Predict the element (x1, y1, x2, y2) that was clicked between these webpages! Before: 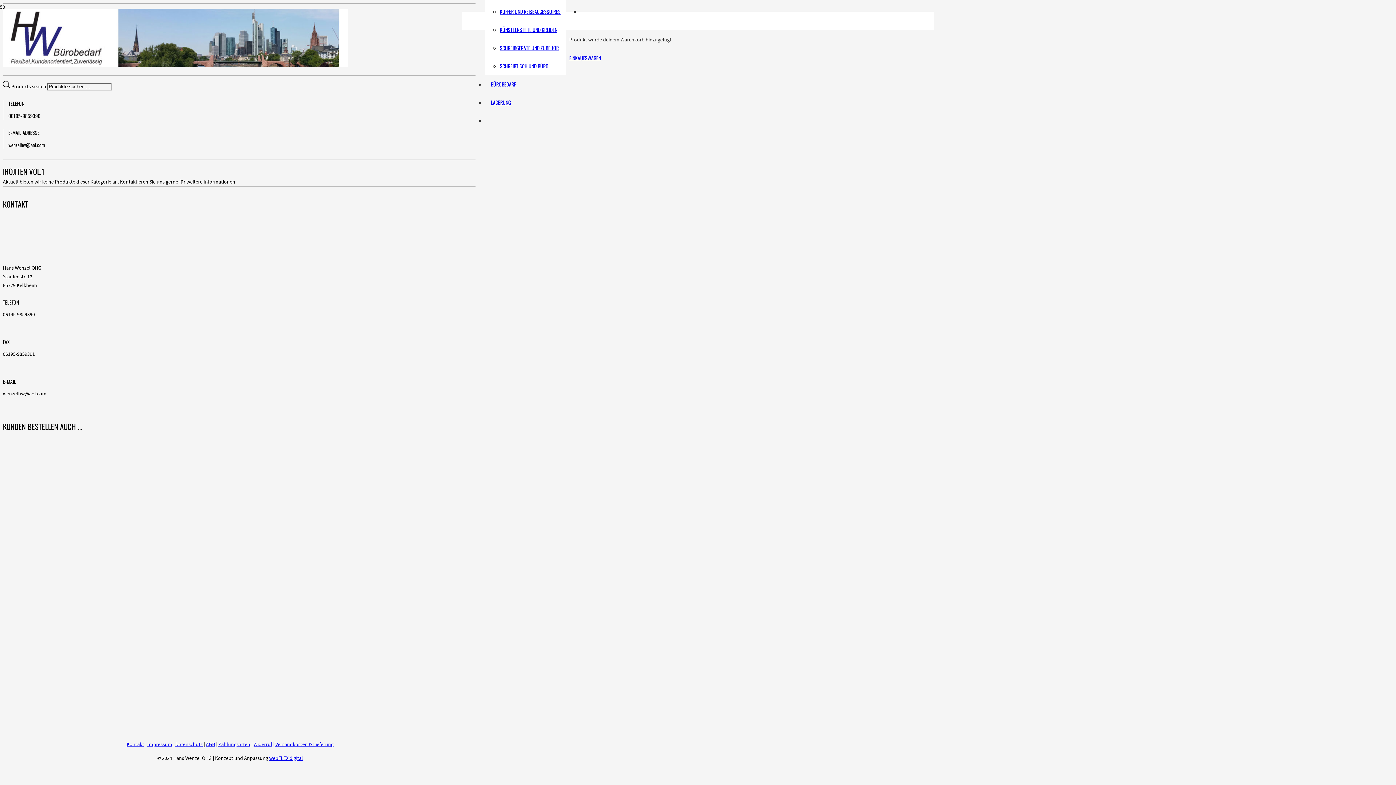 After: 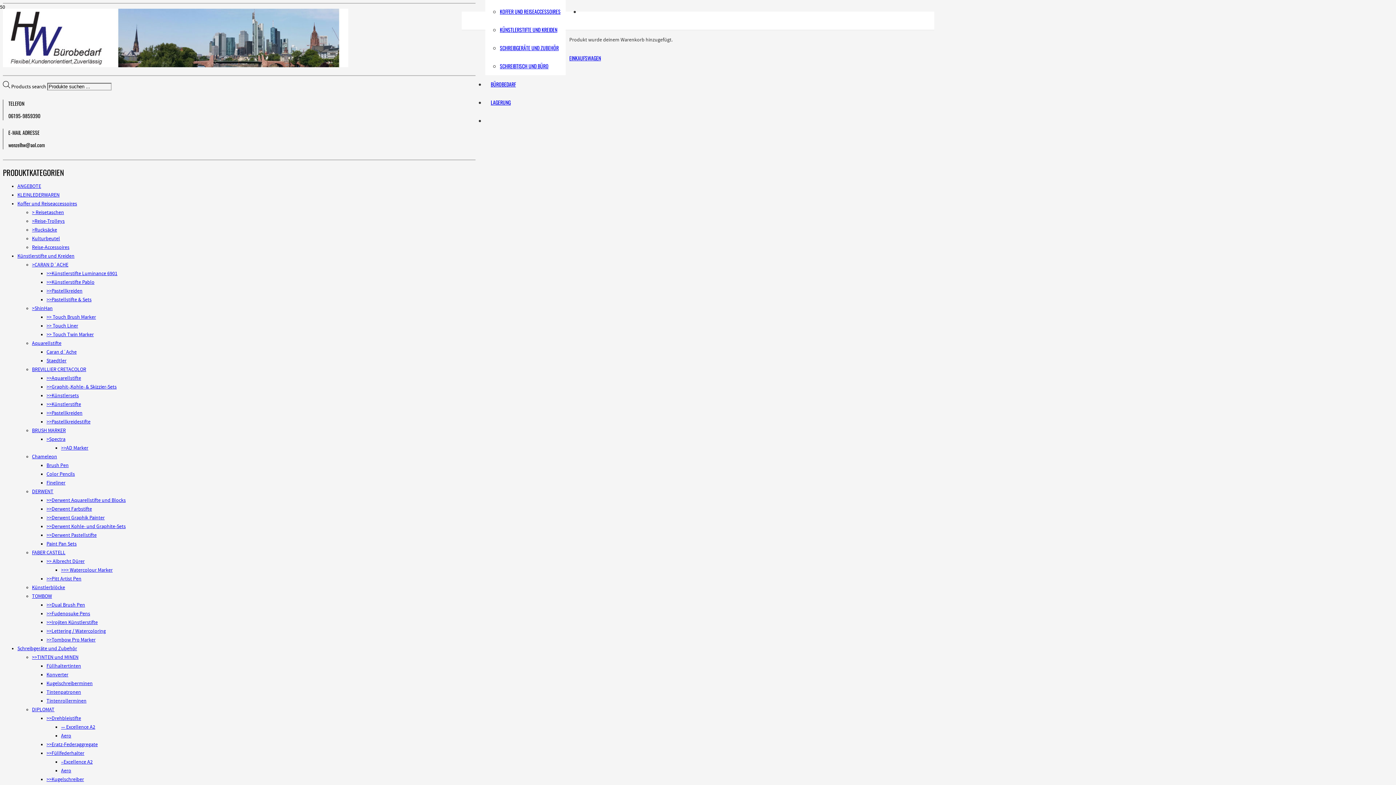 Action: bbox: (126, 741, 144, 748) label: Kontakt